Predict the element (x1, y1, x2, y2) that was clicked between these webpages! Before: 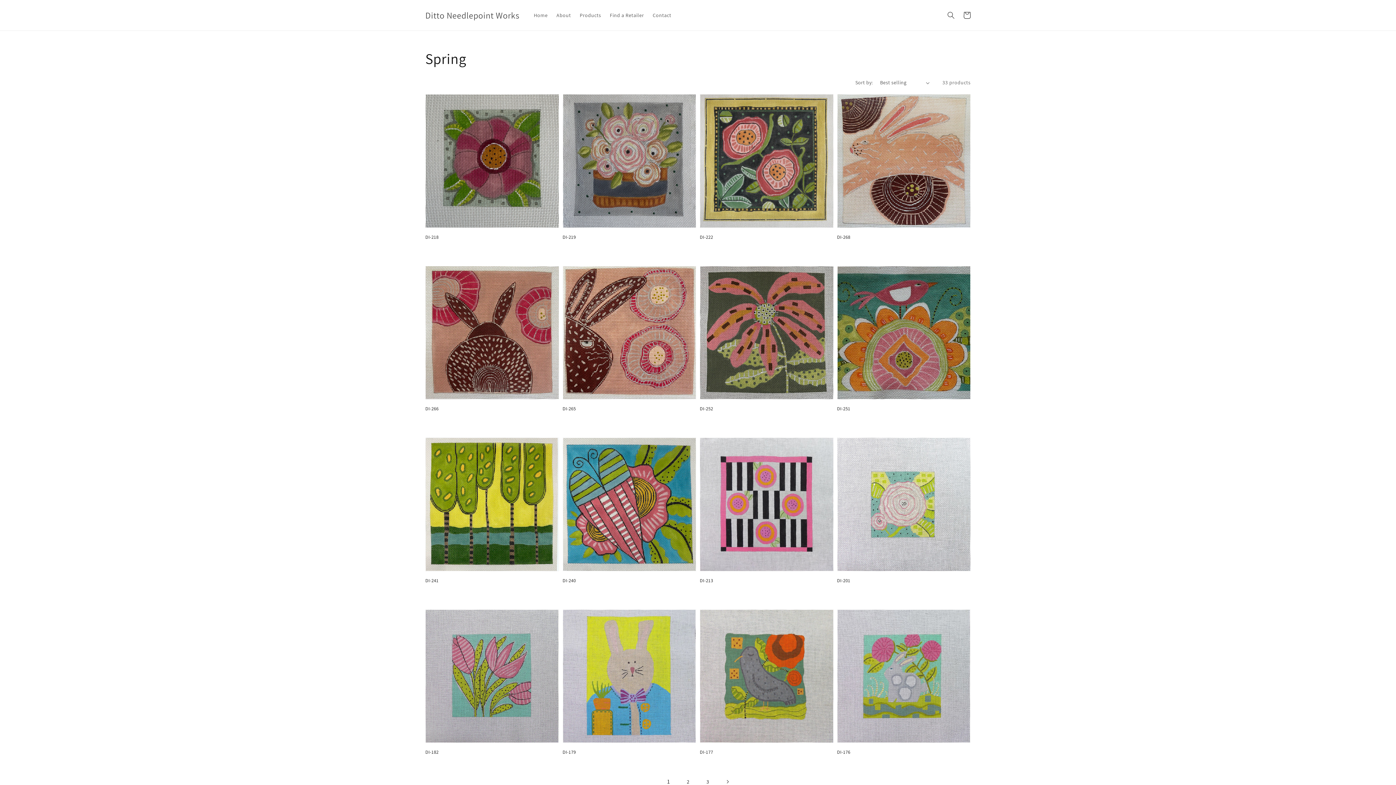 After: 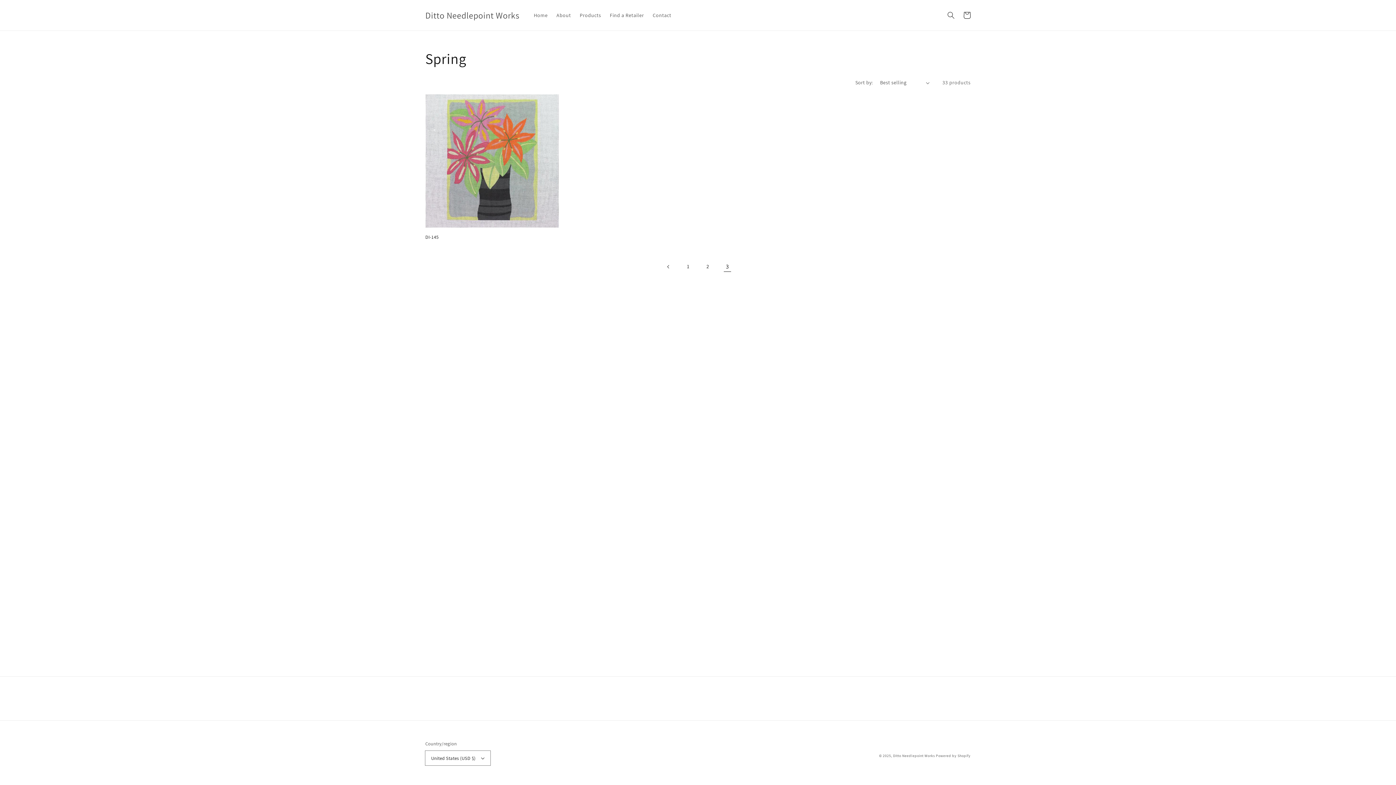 Action: label: Page 3 bbox: (700, 774, 716, 790)